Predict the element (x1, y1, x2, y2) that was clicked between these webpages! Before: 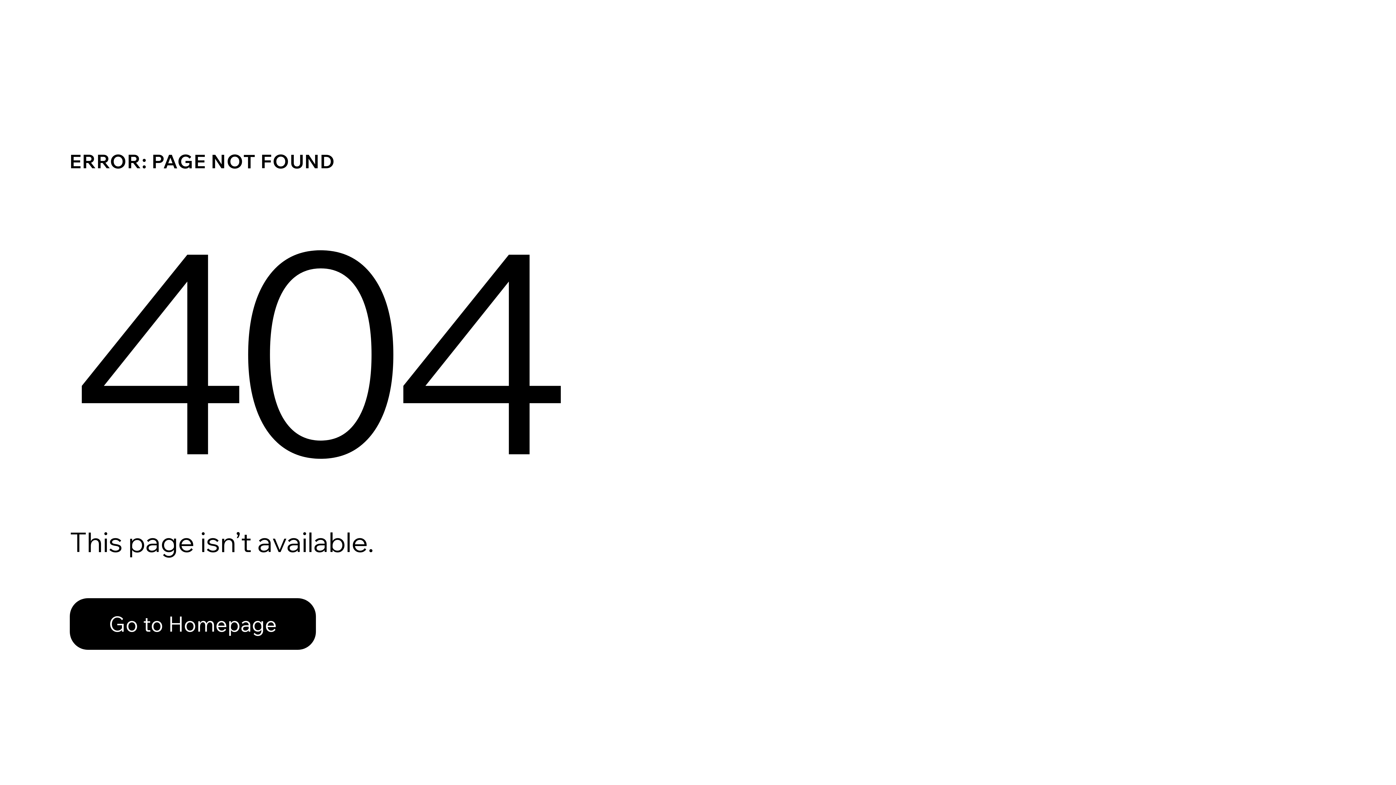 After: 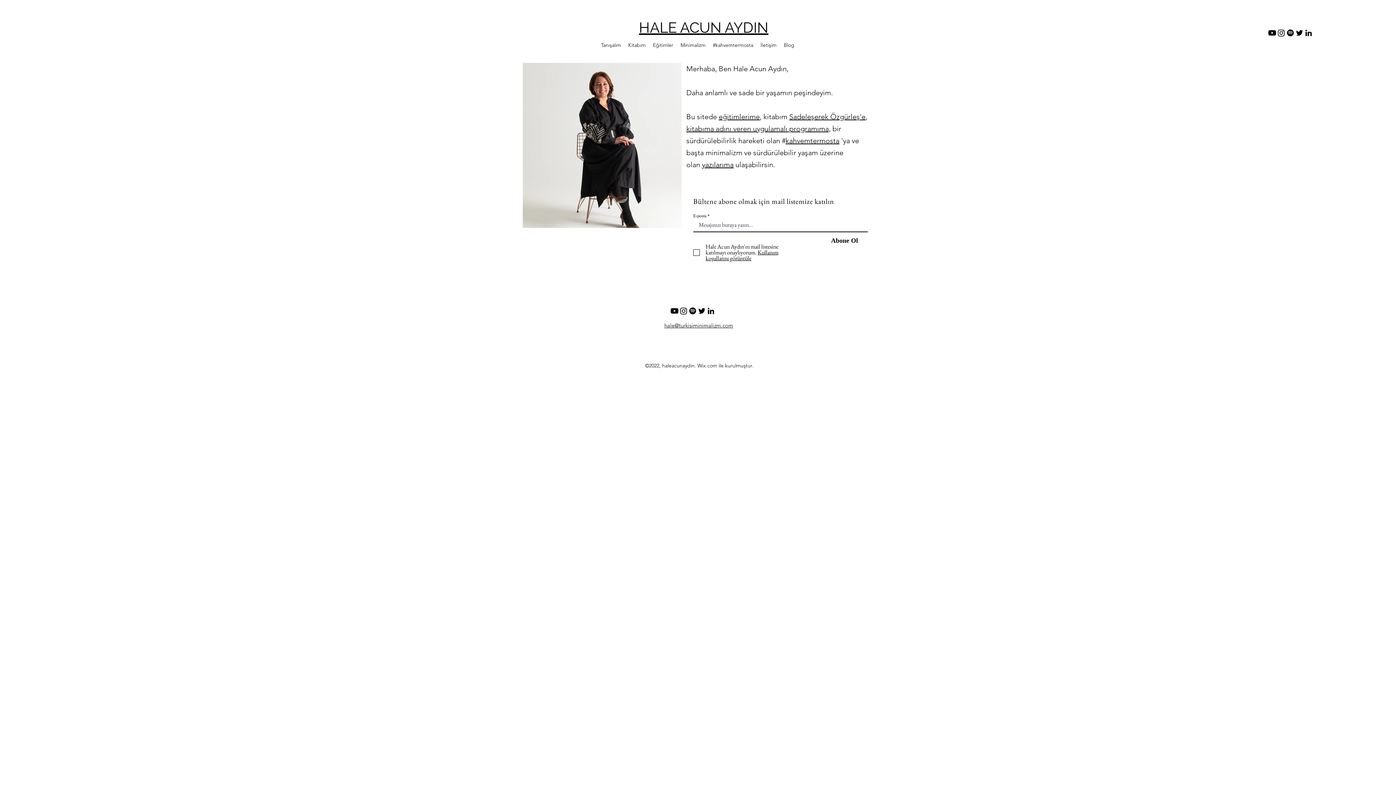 Action: bbox: (69, 598, 316, 650) label: Go to Homepage